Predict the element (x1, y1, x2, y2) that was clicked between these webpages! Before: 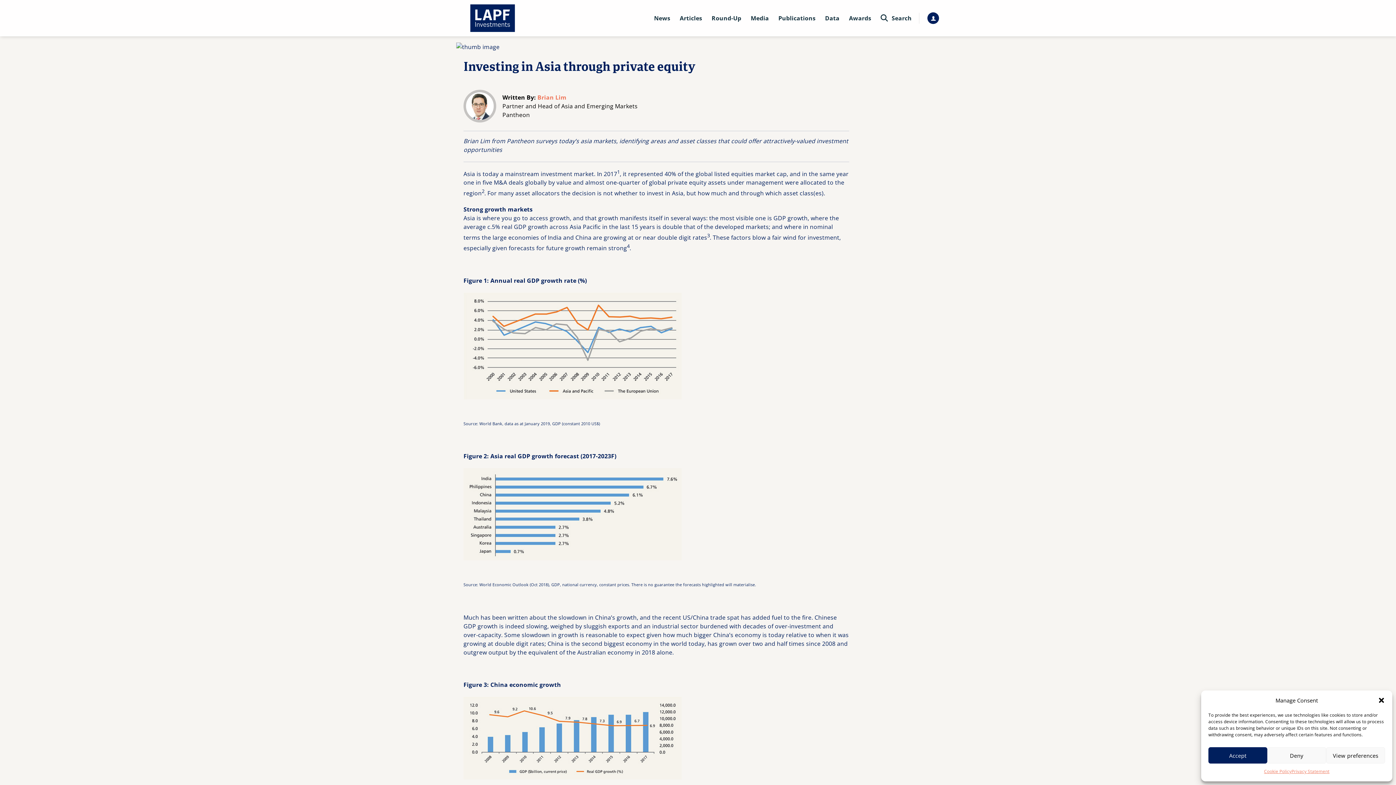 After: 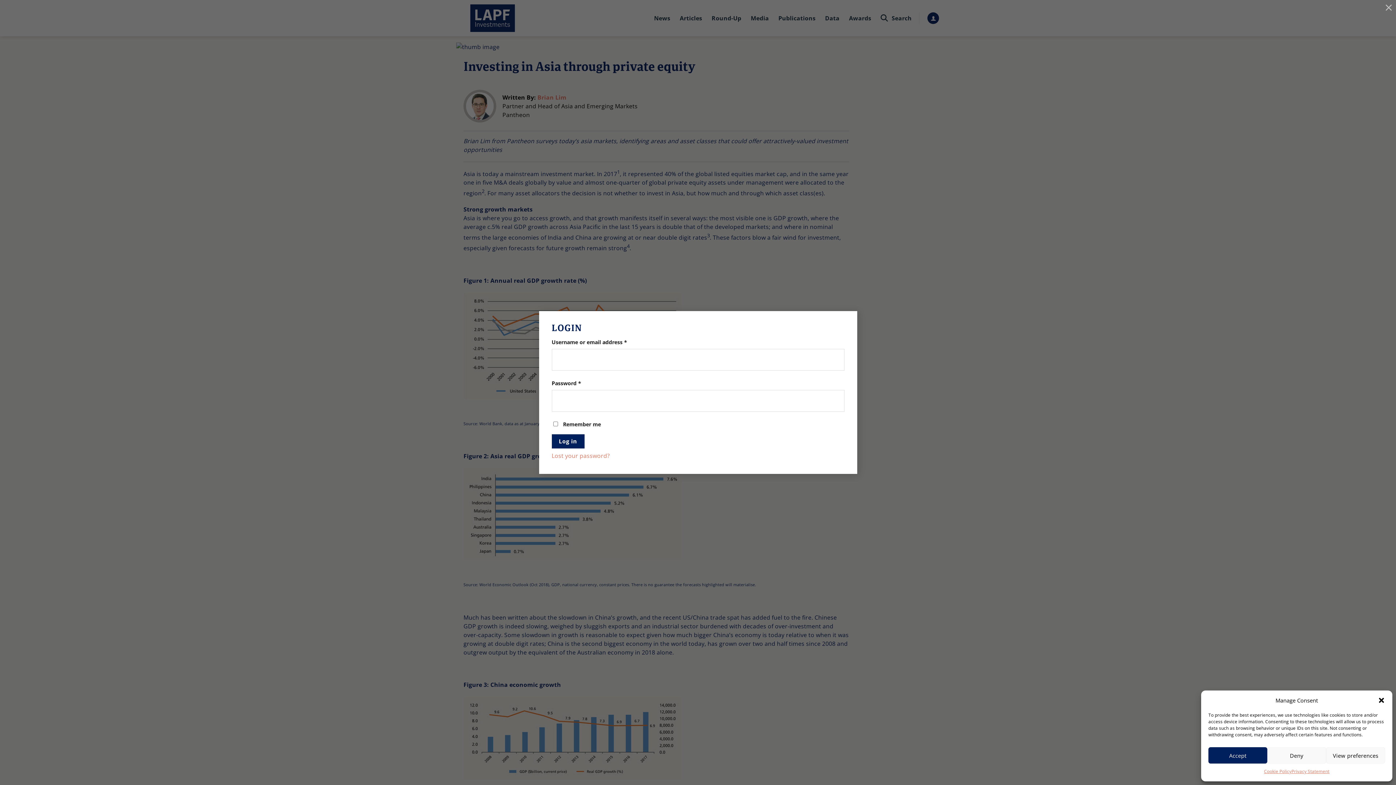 Action: label: Login bbox: (927, 12, 939, 24)